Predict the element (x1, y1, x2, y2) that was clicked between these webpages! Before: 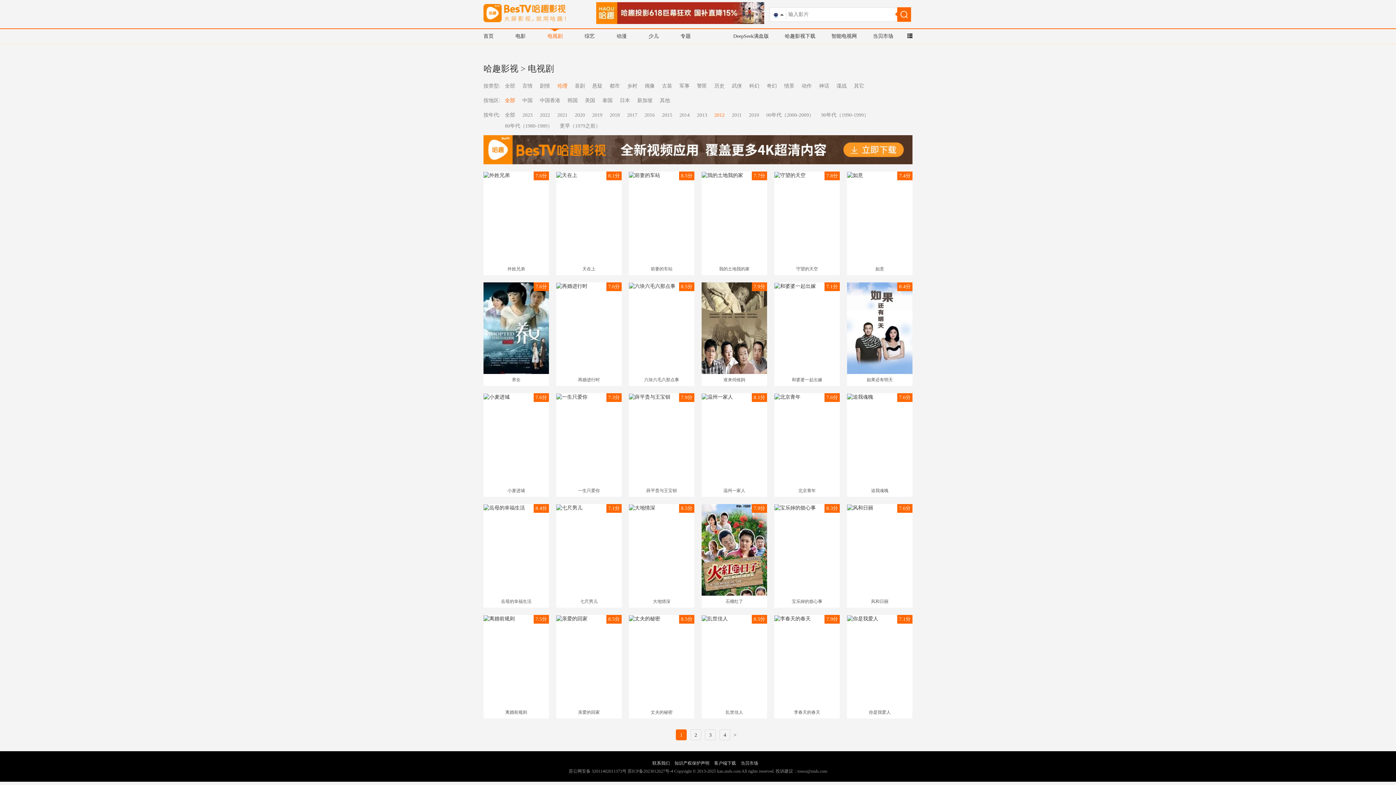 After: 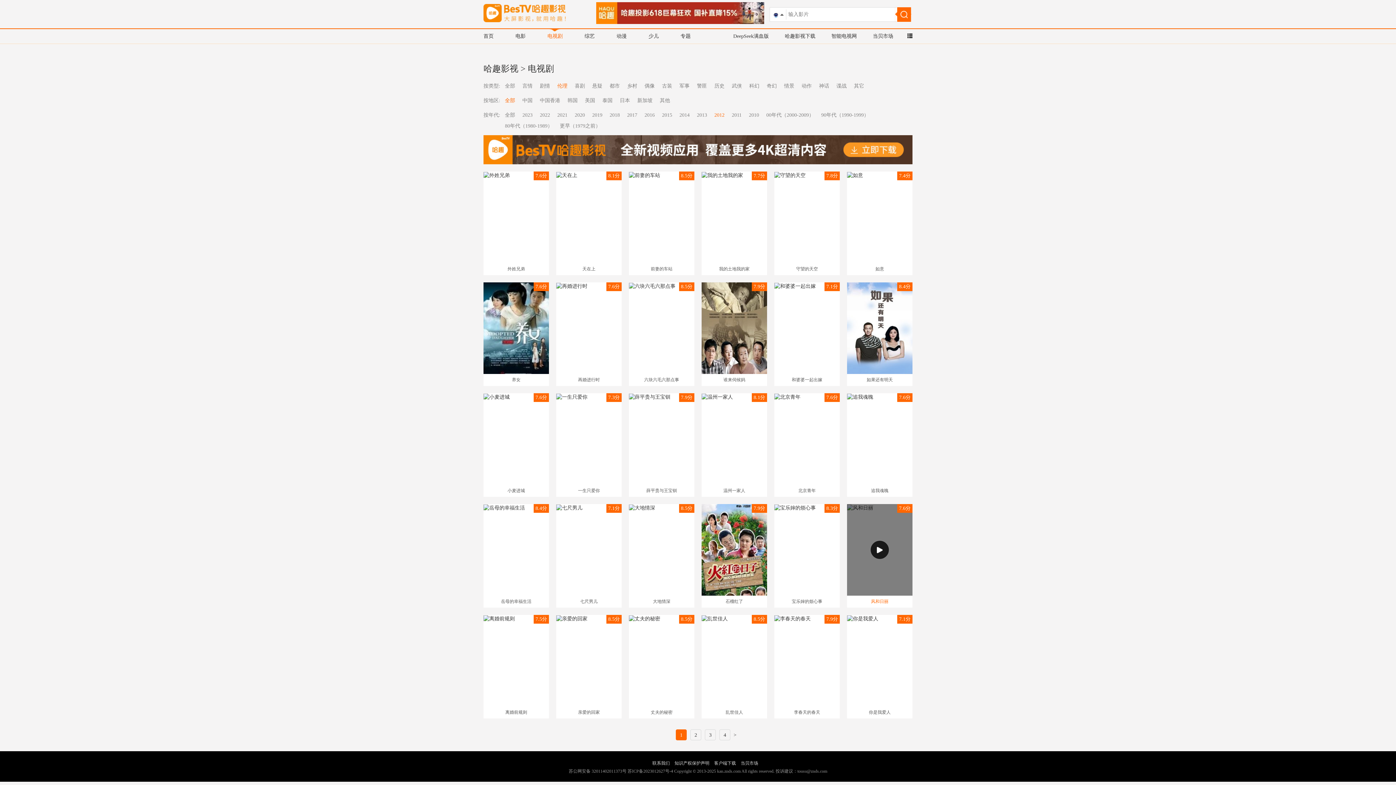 Action: label: 风和日丽

7.6分 bbox: (847, 504, 912, 608)